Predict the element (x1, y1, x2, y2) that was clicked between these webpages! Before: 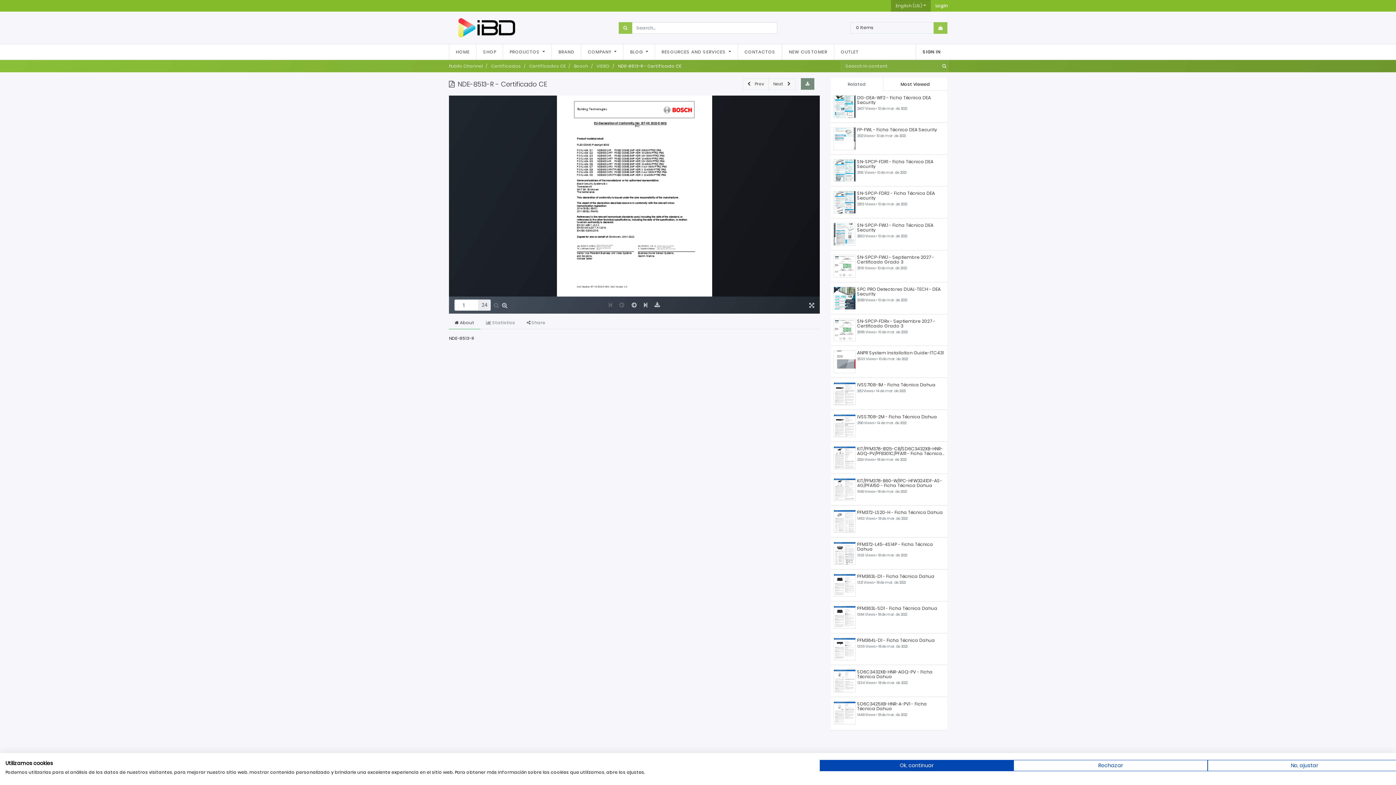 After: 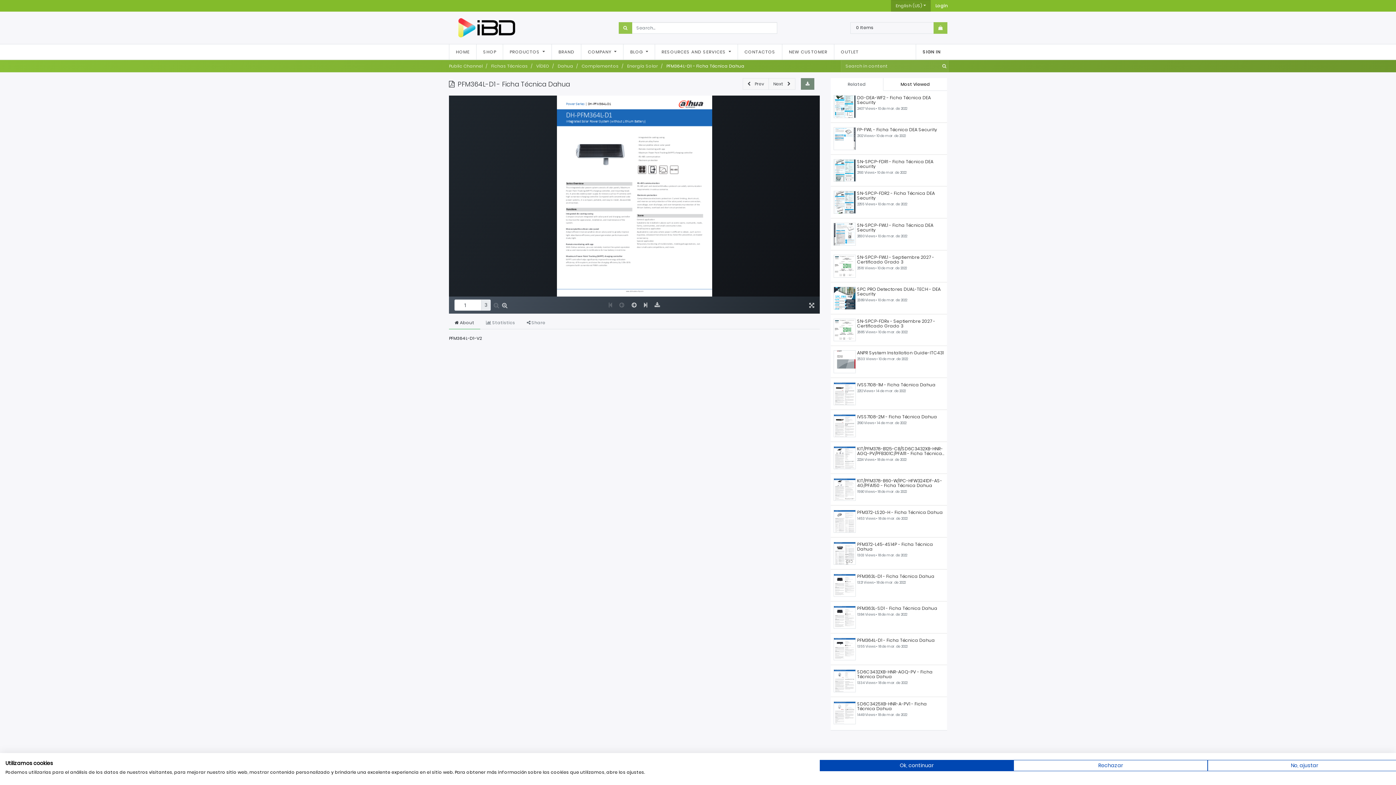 Action: label: PFM364L-D1 - Ficha Técnica Dahua
1355 Views • bbox: (830, 633, 947, 665)